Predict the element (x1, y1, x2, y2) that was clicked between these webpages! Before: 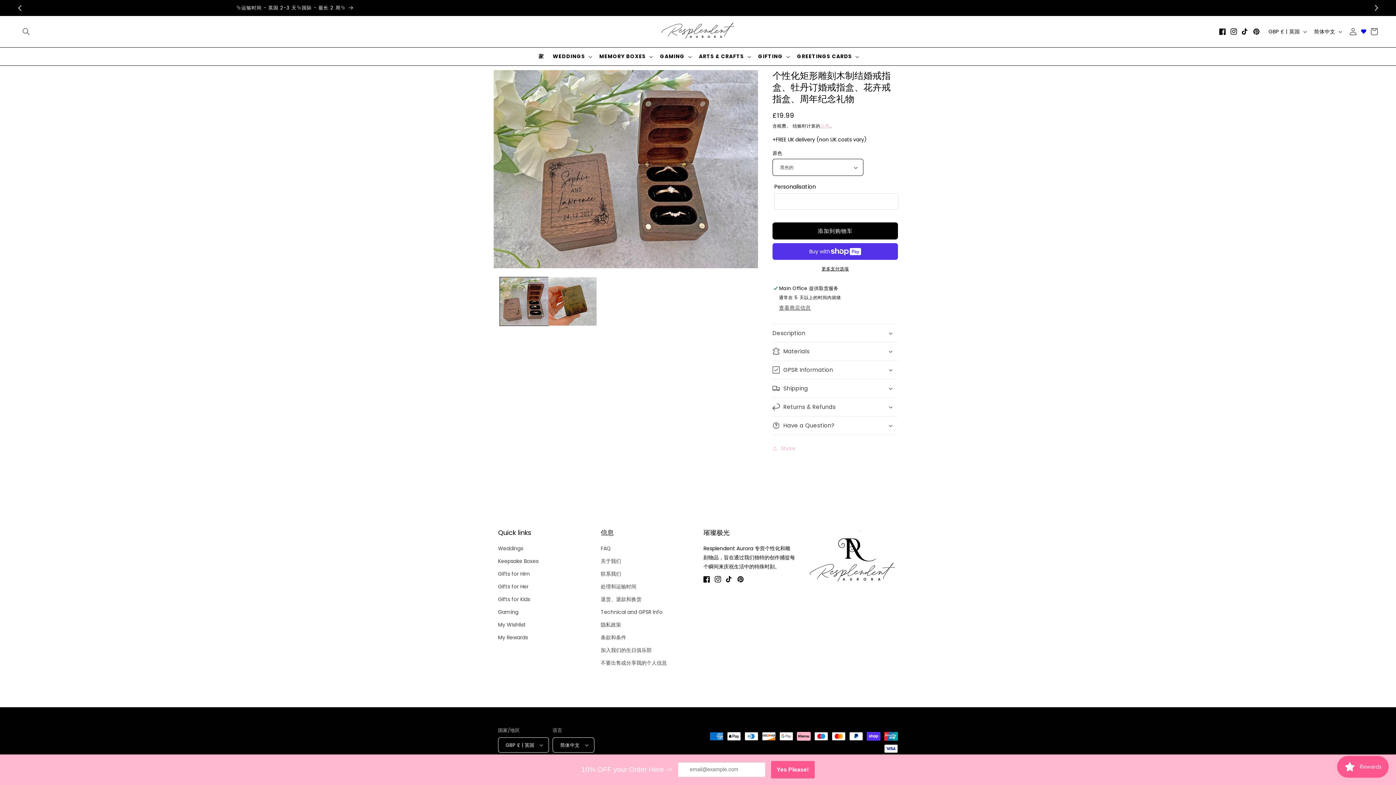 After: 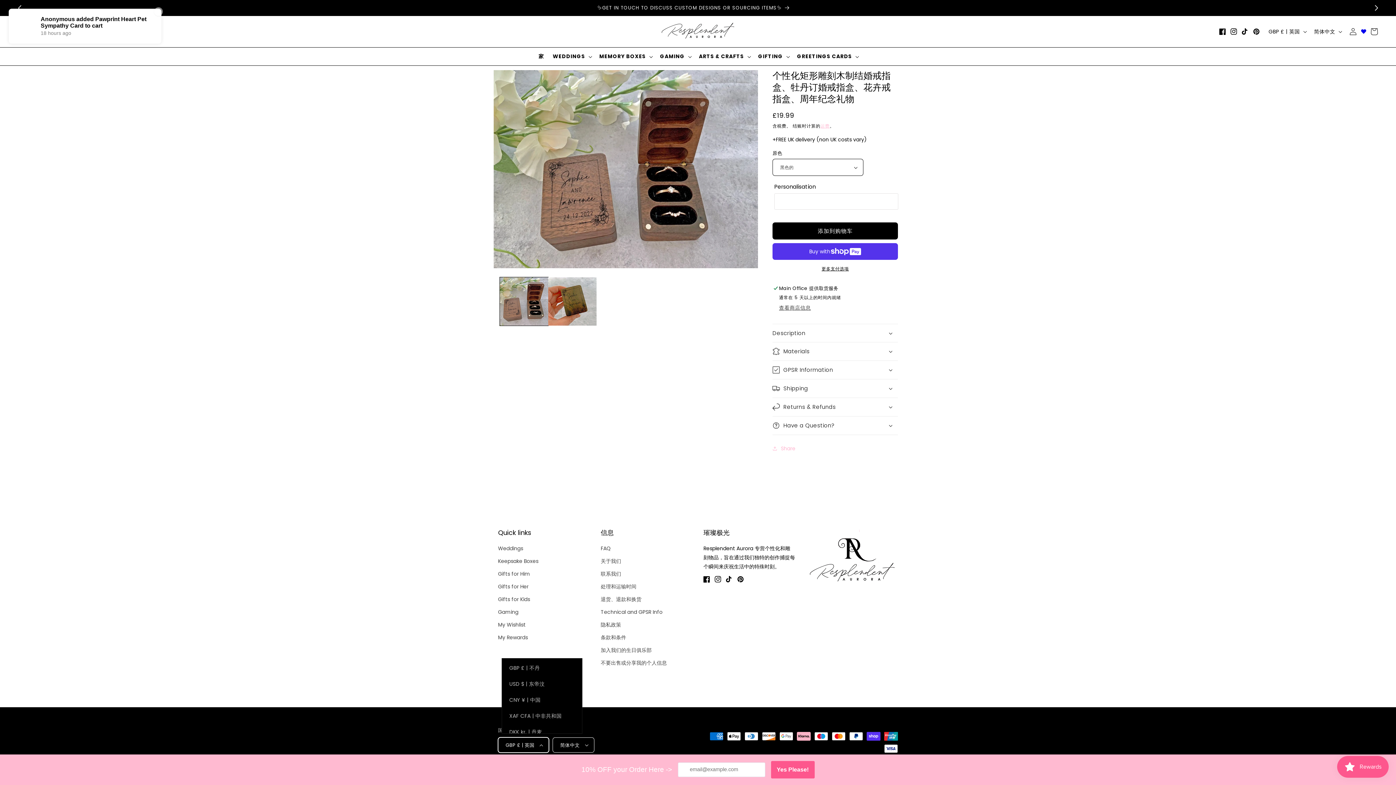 Action: label: GBP £ | 英国 bbox: (498, 737, 549, 753)